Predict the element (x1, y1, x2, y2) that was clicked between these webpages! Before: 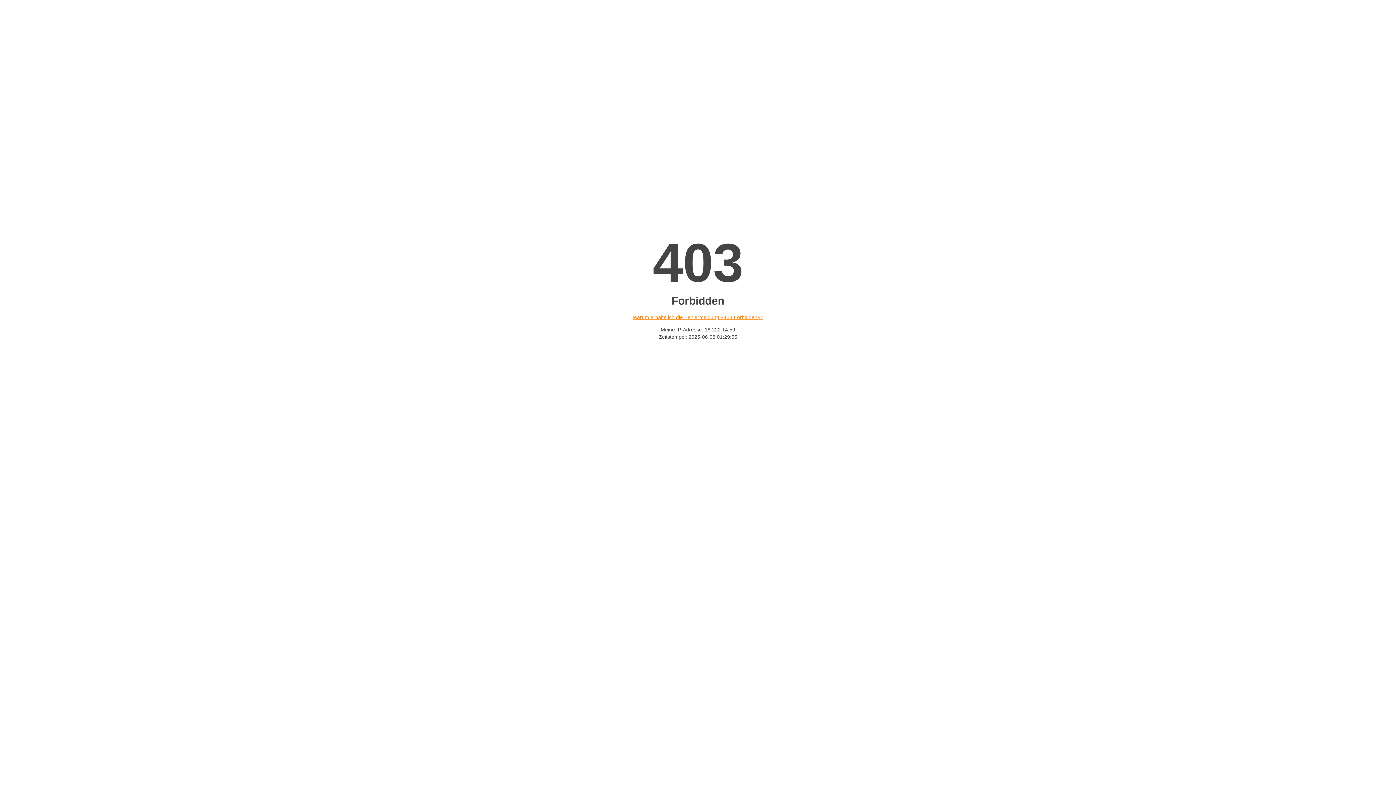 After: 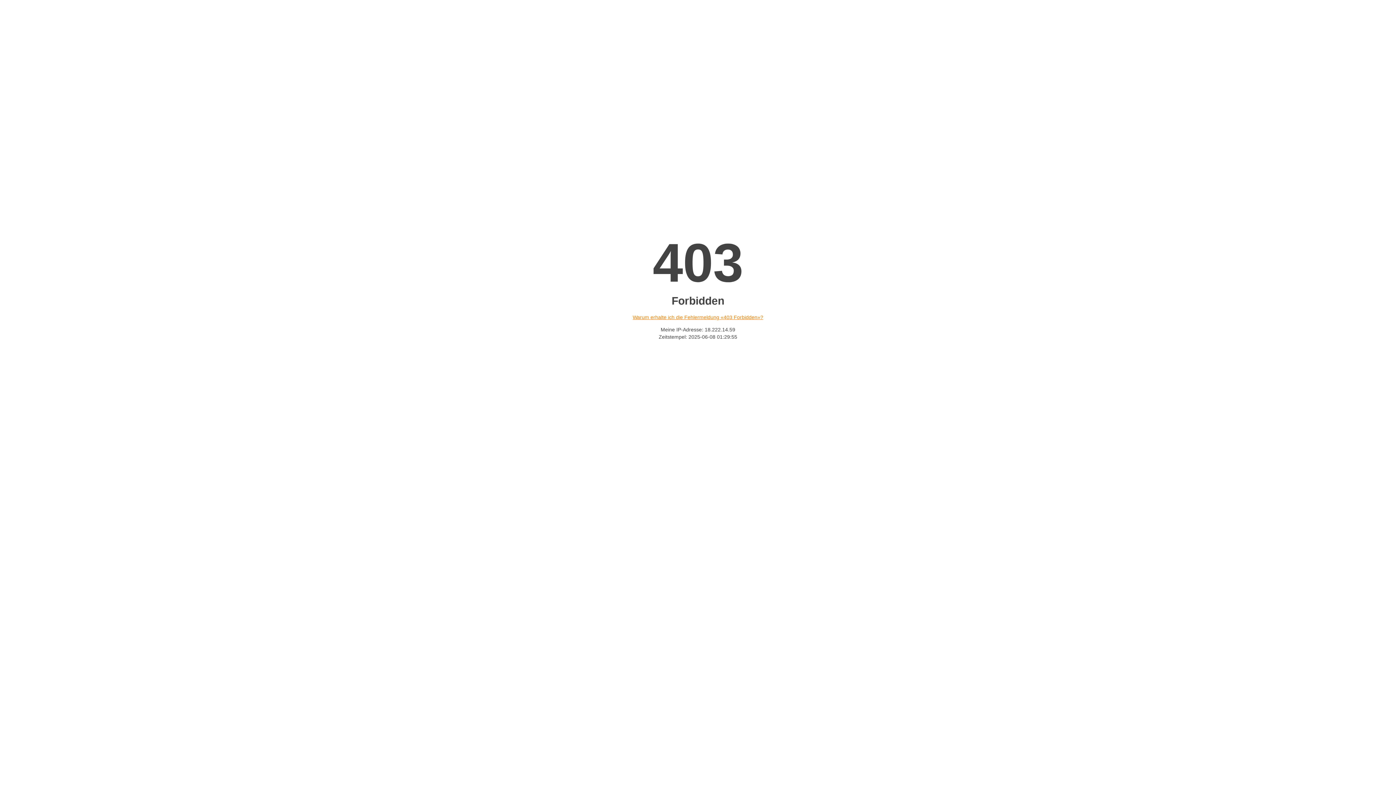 Action: bbox: (632, 314, 763, 320) label: Warum erhalte ich die Fehlermeldung «403 Forbidden»?